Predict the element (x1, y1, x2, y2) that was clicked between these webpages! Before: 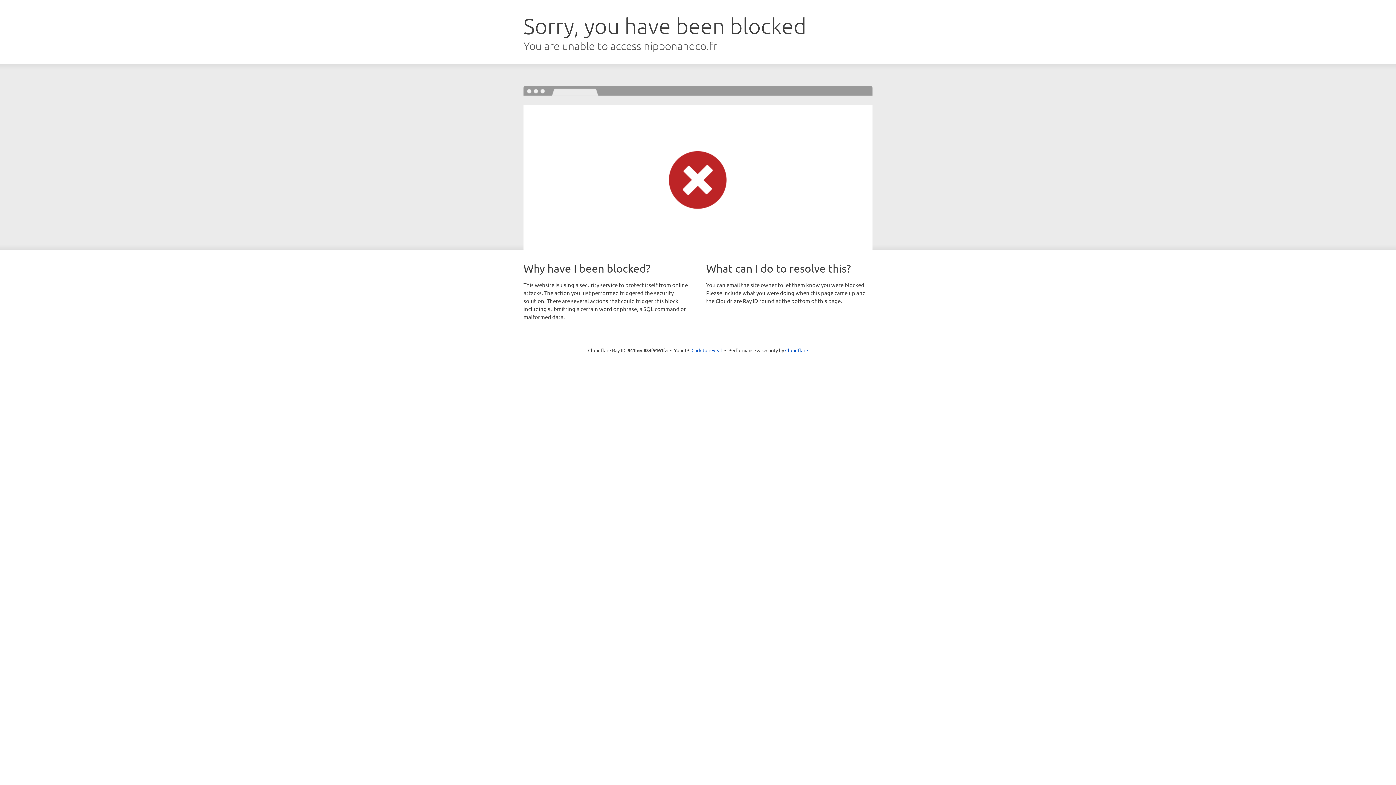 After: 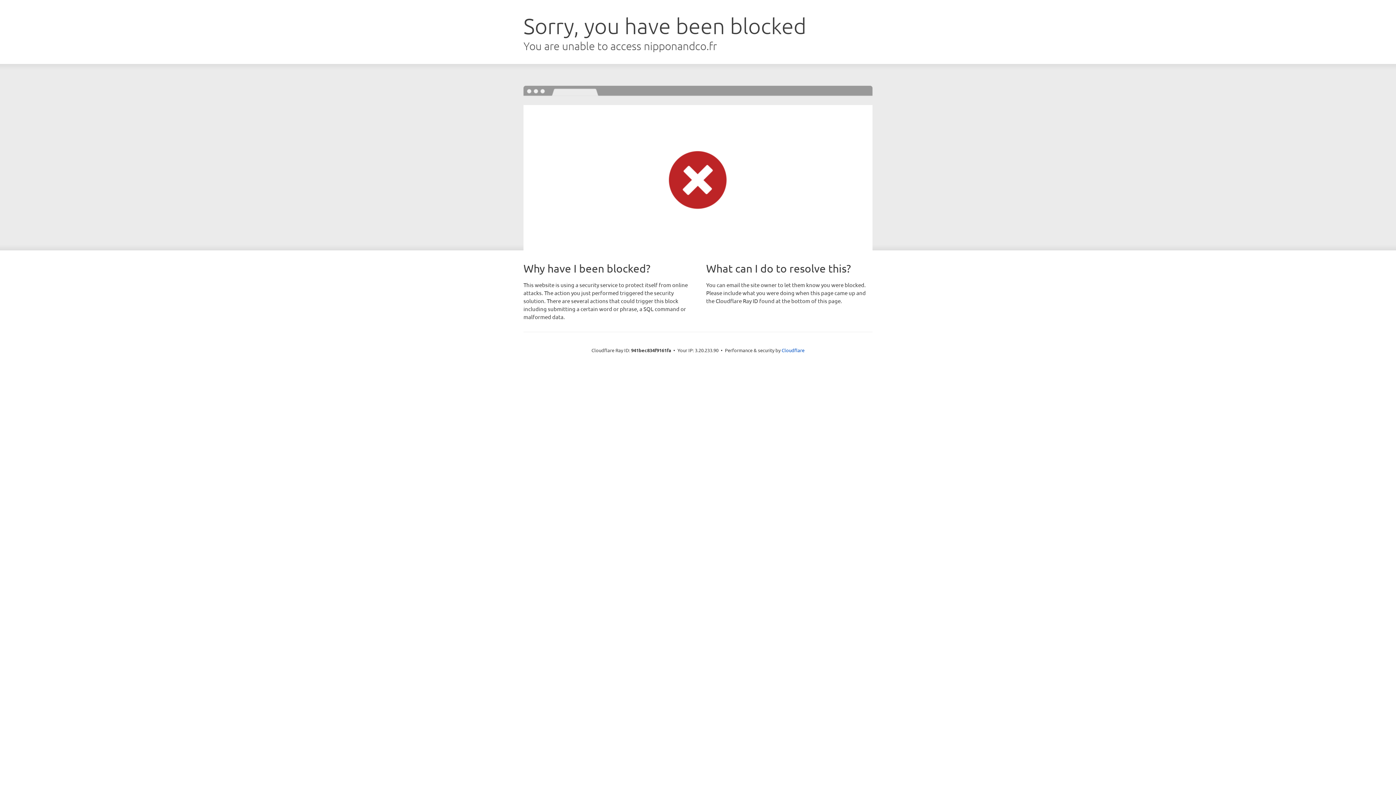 Action: label: Click to reveal bbox: (691, 346, 722, 353)